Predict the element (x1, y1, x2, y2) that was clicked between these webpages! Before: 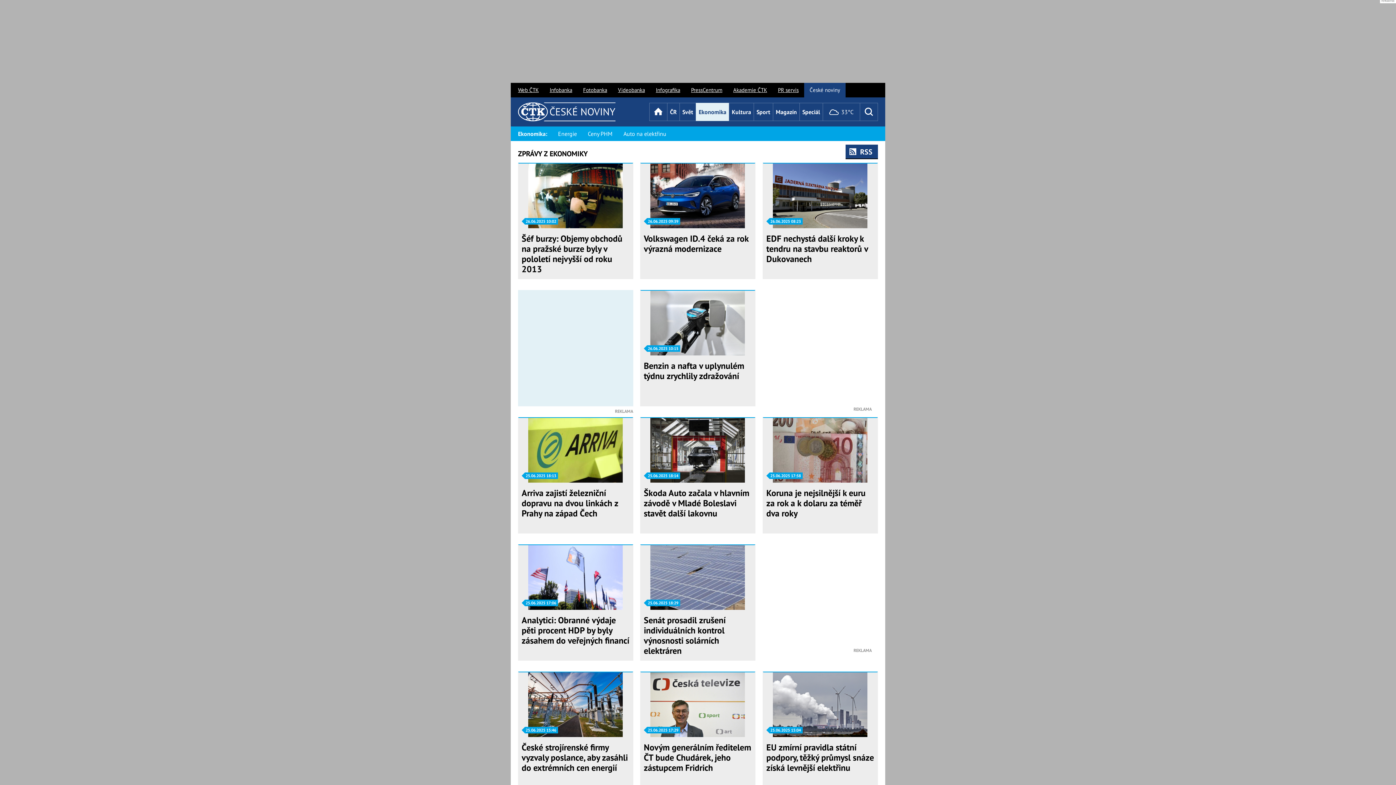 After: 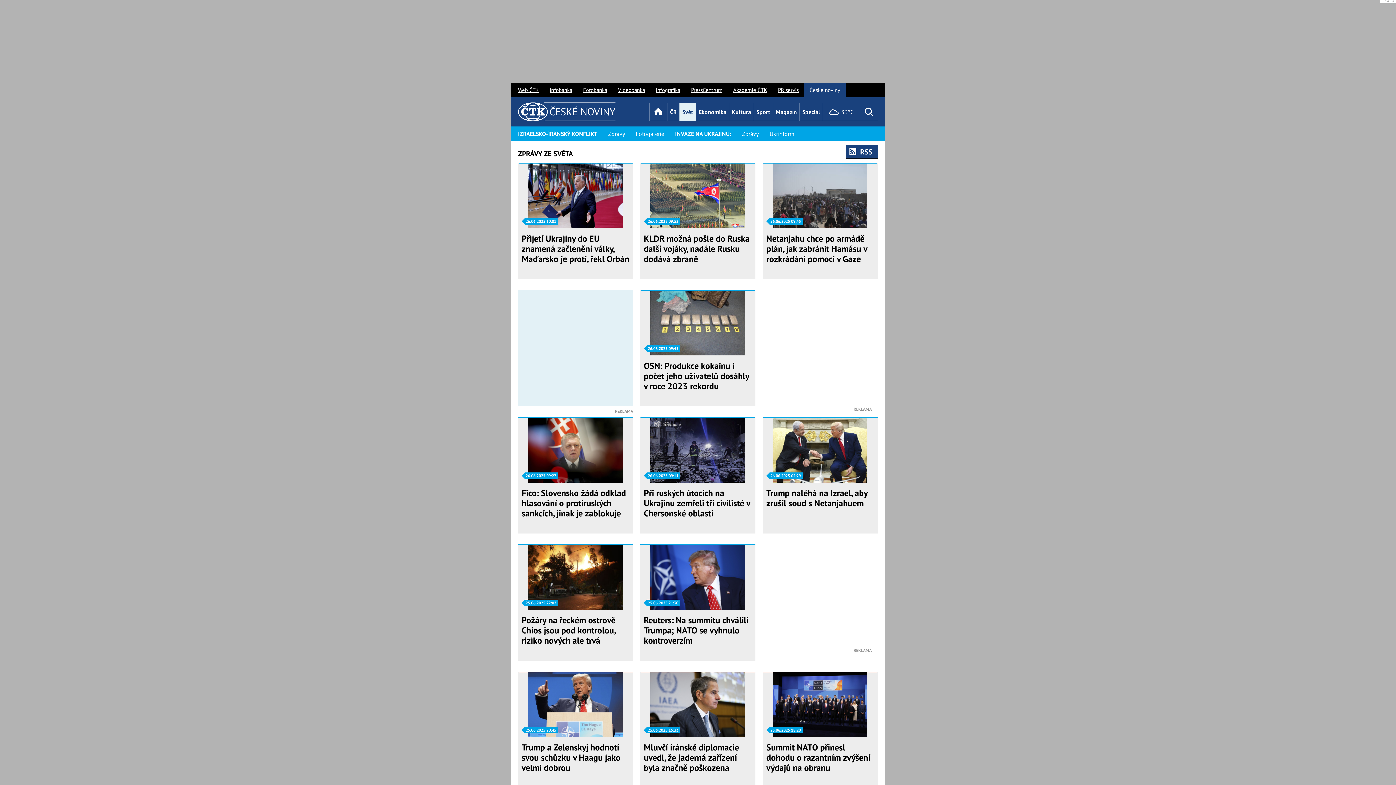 Action: label: Svět bbox: (679, 102, 696, 121)